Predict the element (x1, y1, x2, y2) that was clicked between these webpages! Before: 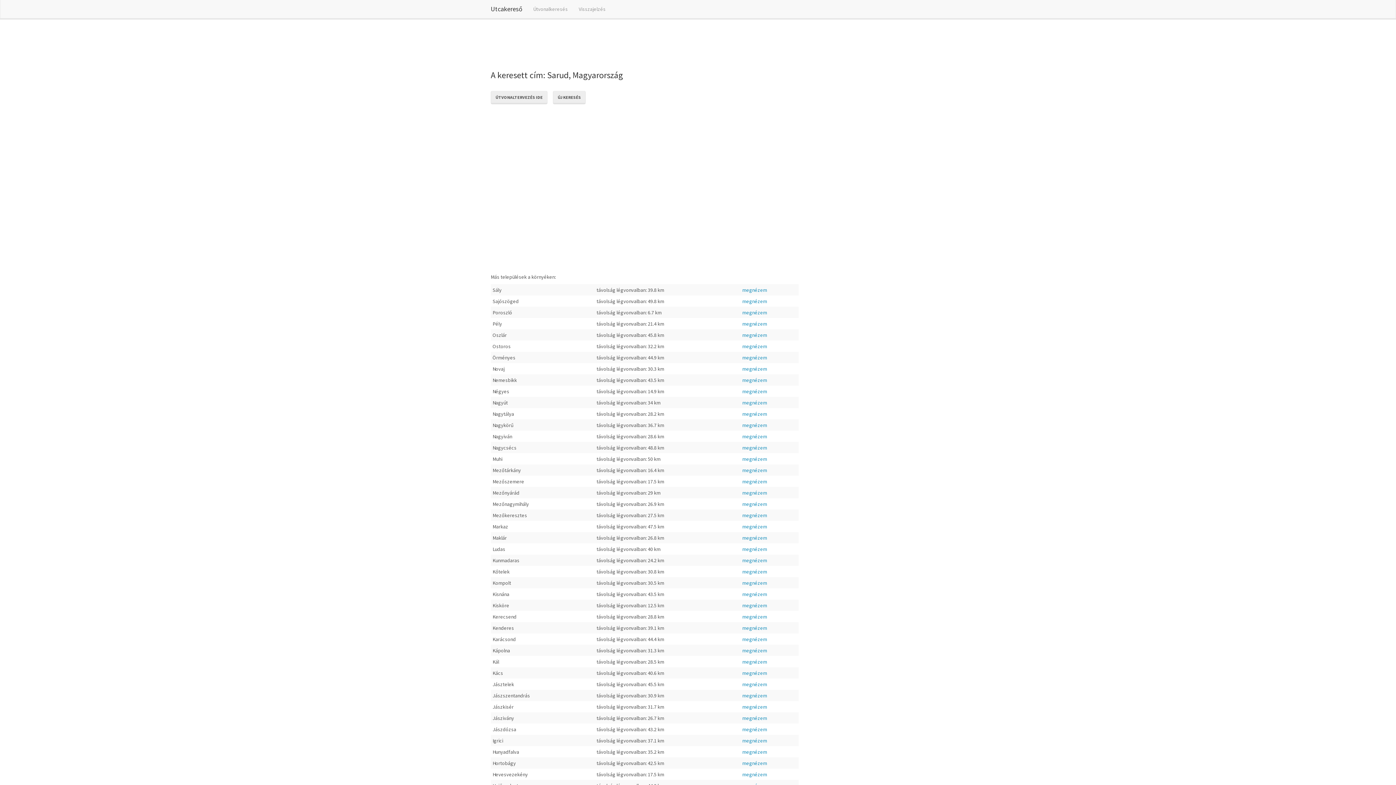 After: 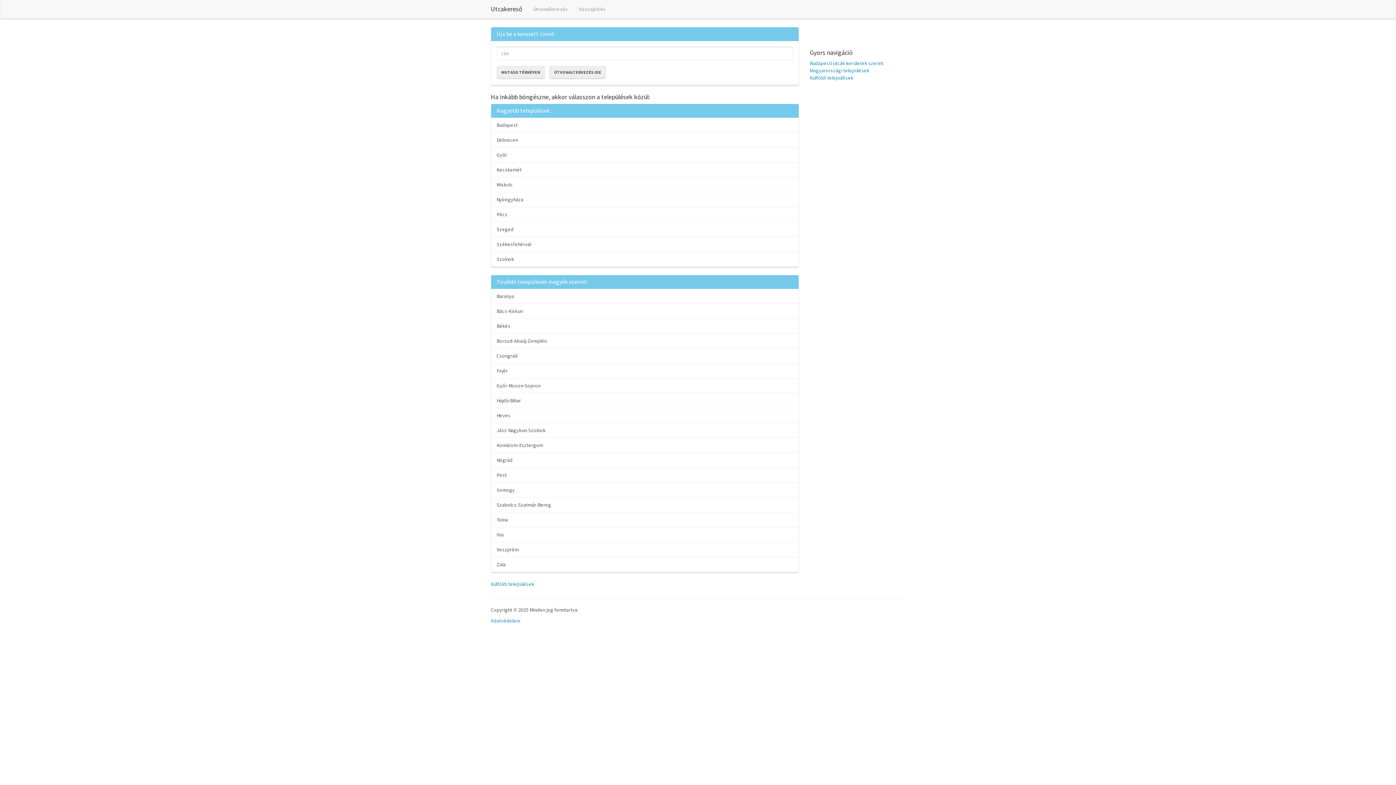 Action: bbox: (485, 0, 528, 18) label: Utcakereső